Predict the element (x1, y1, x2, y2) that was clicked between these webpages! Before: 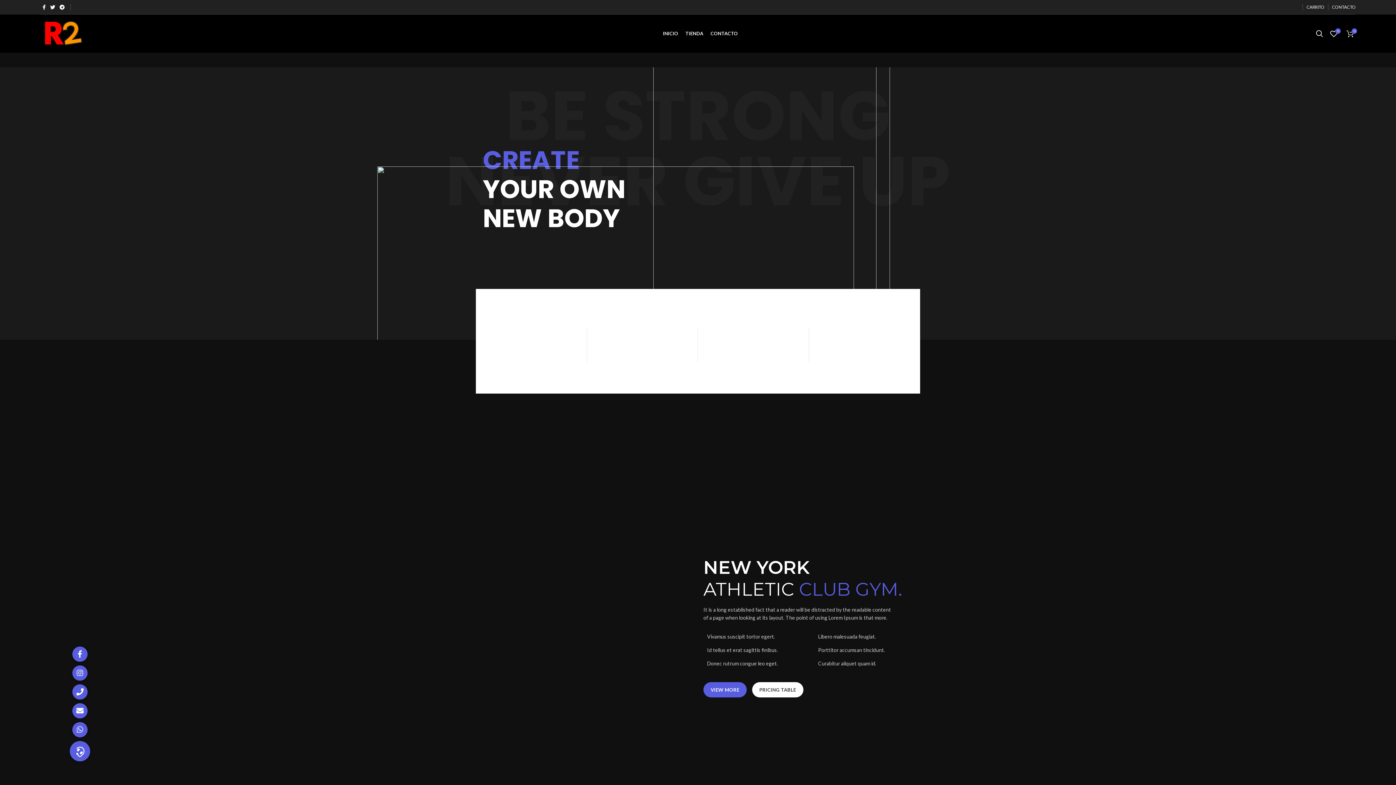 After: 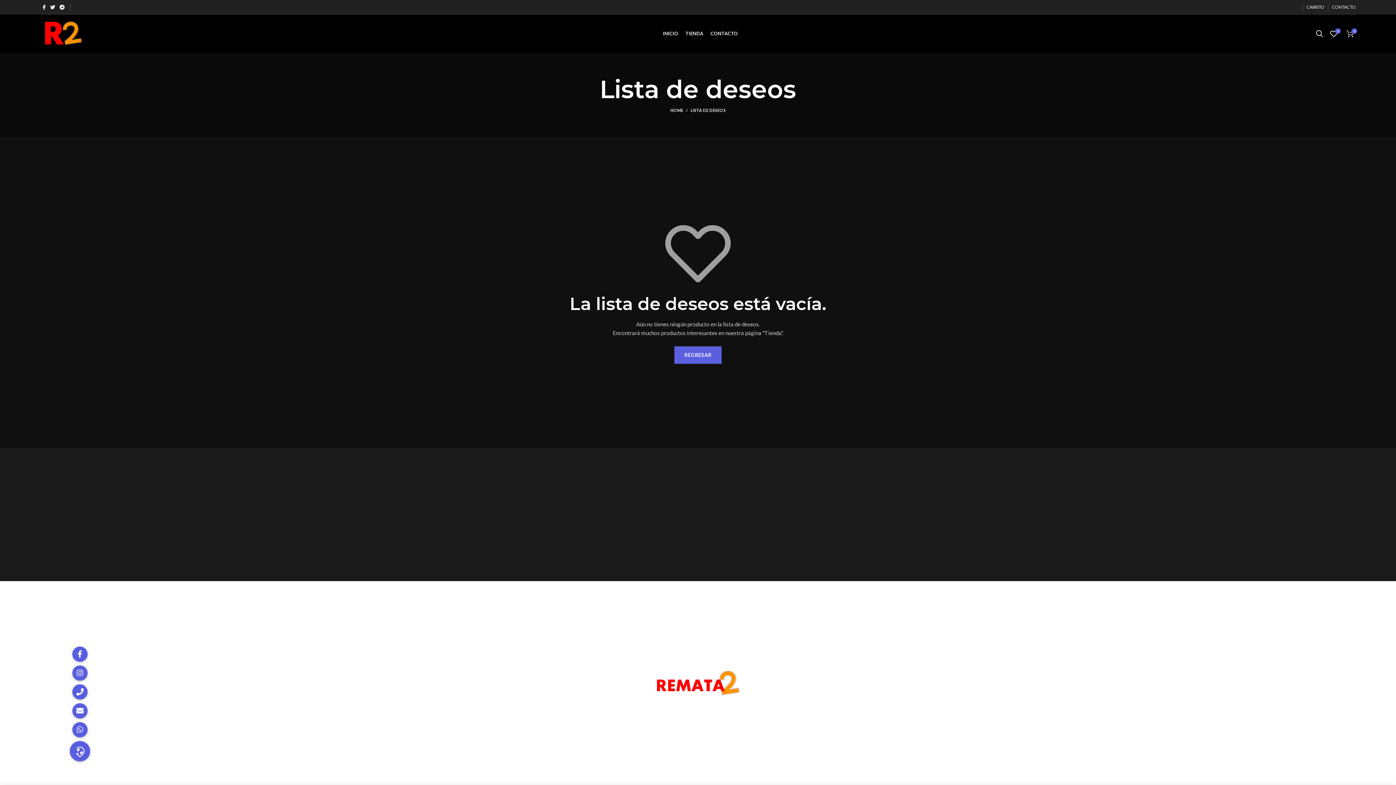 Action: bbox: (1326, 26, 1341, 40) label: 0